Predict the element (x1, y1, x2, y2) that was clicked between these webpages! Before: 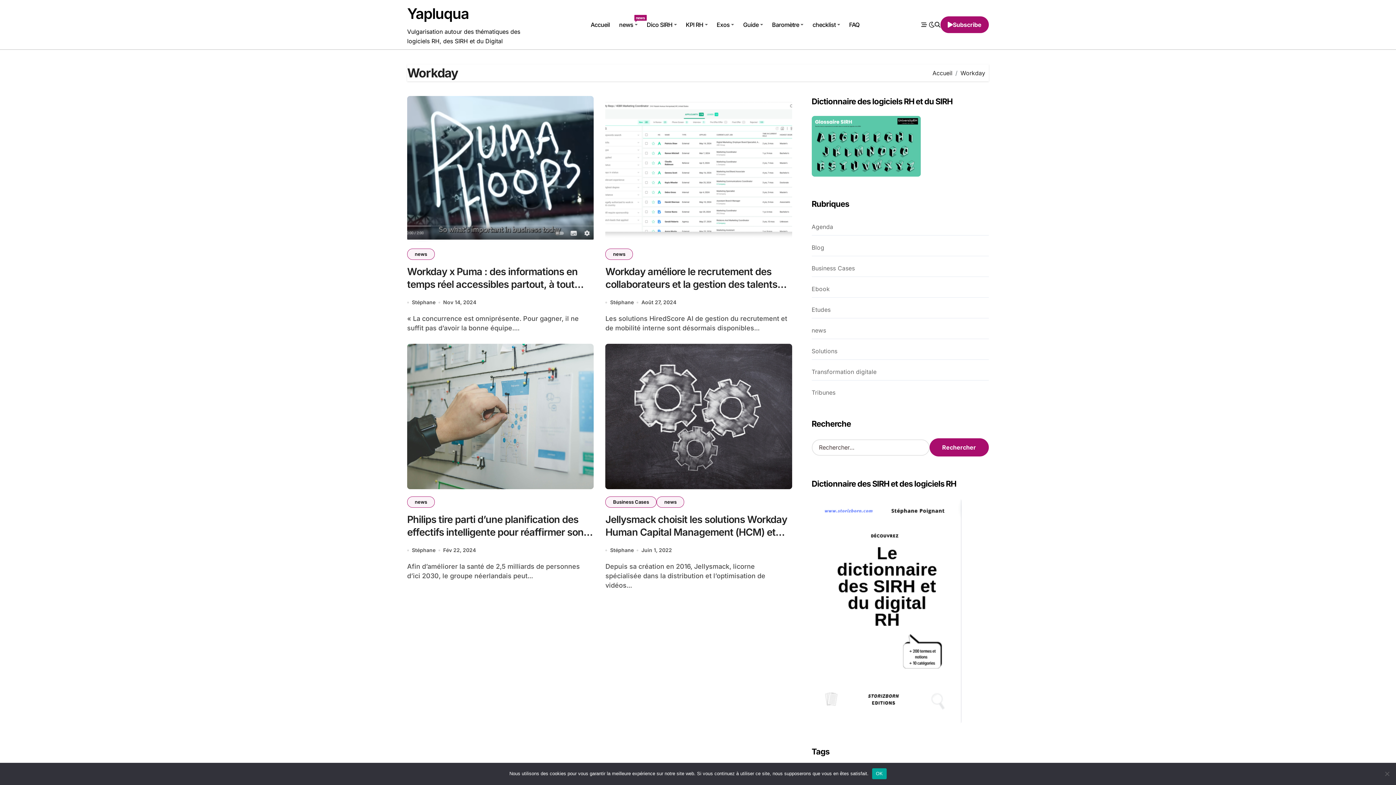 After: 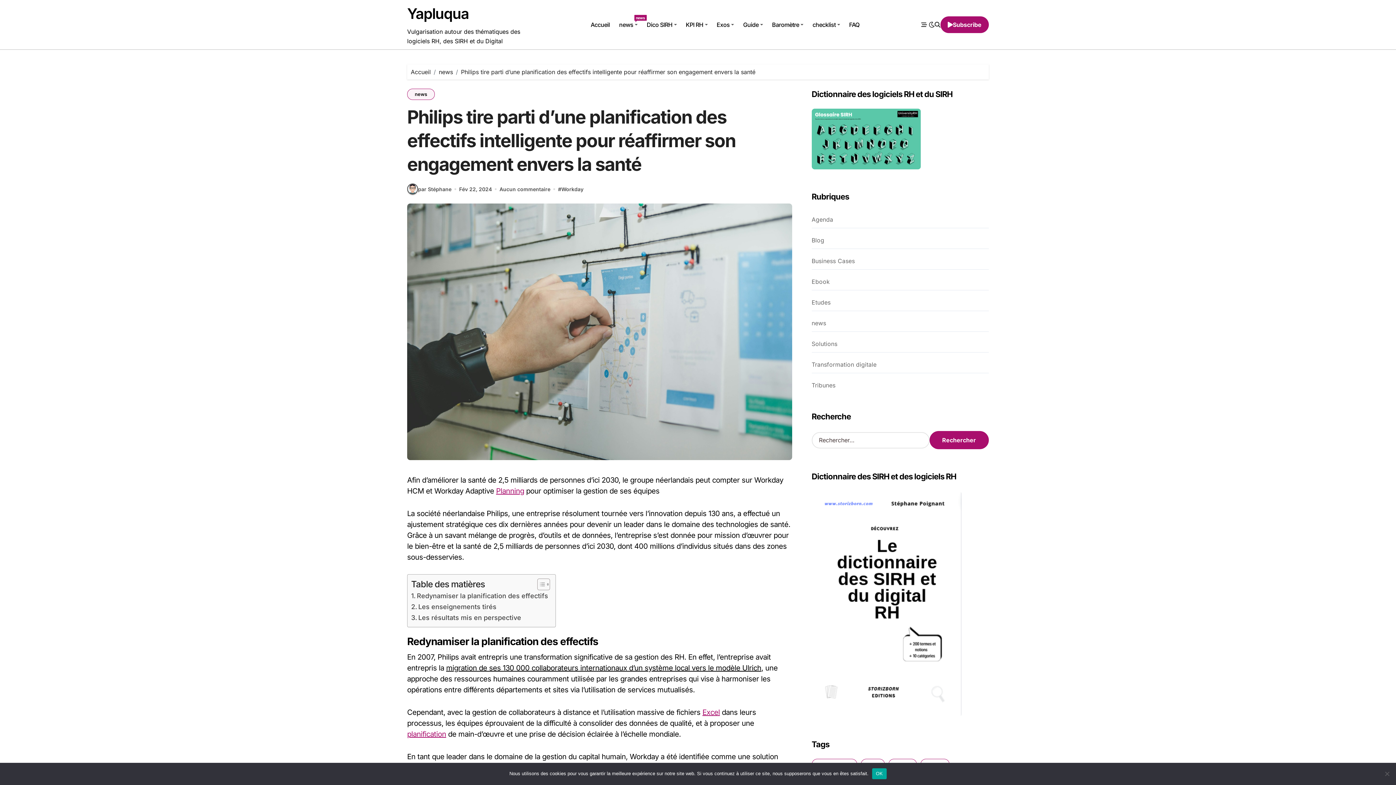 Action: bbox: (407, 344, 593, 489)